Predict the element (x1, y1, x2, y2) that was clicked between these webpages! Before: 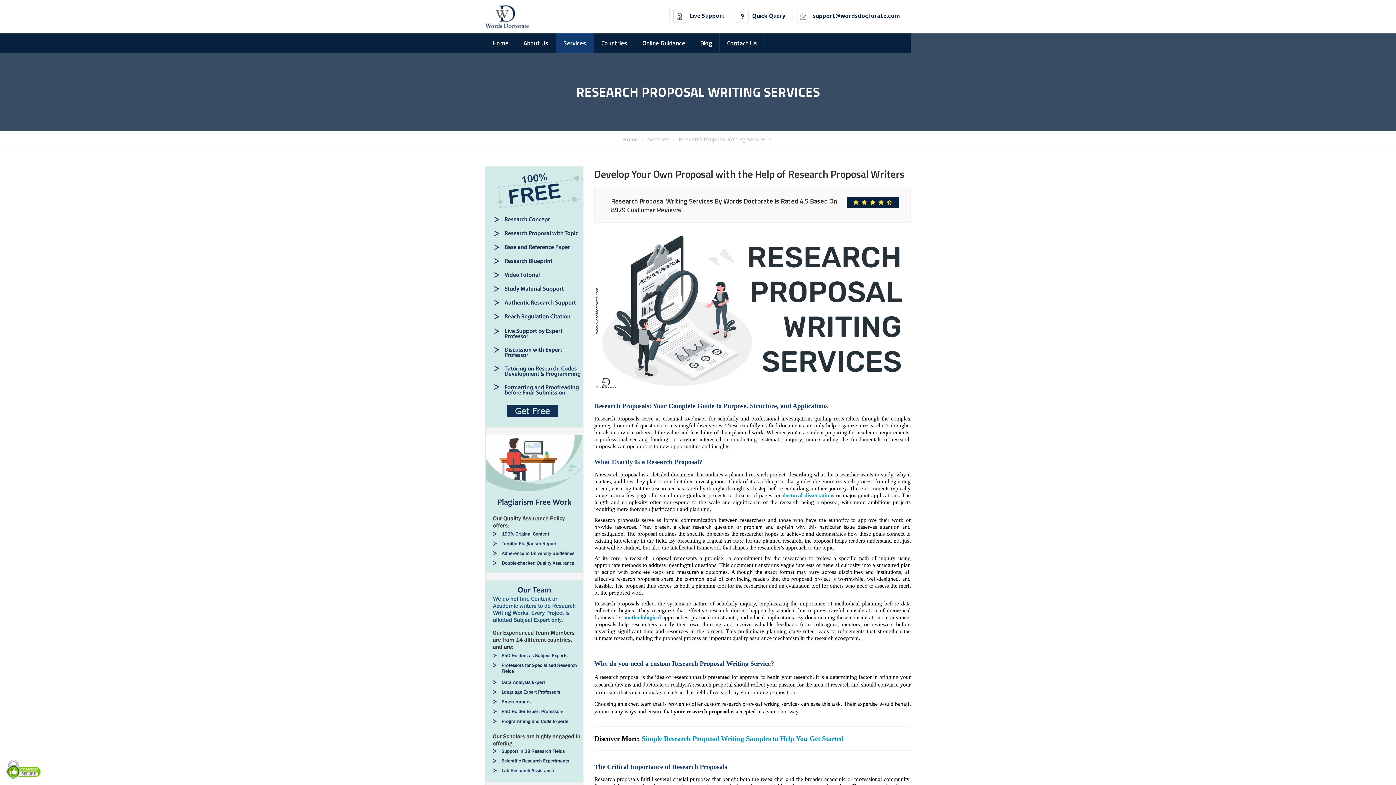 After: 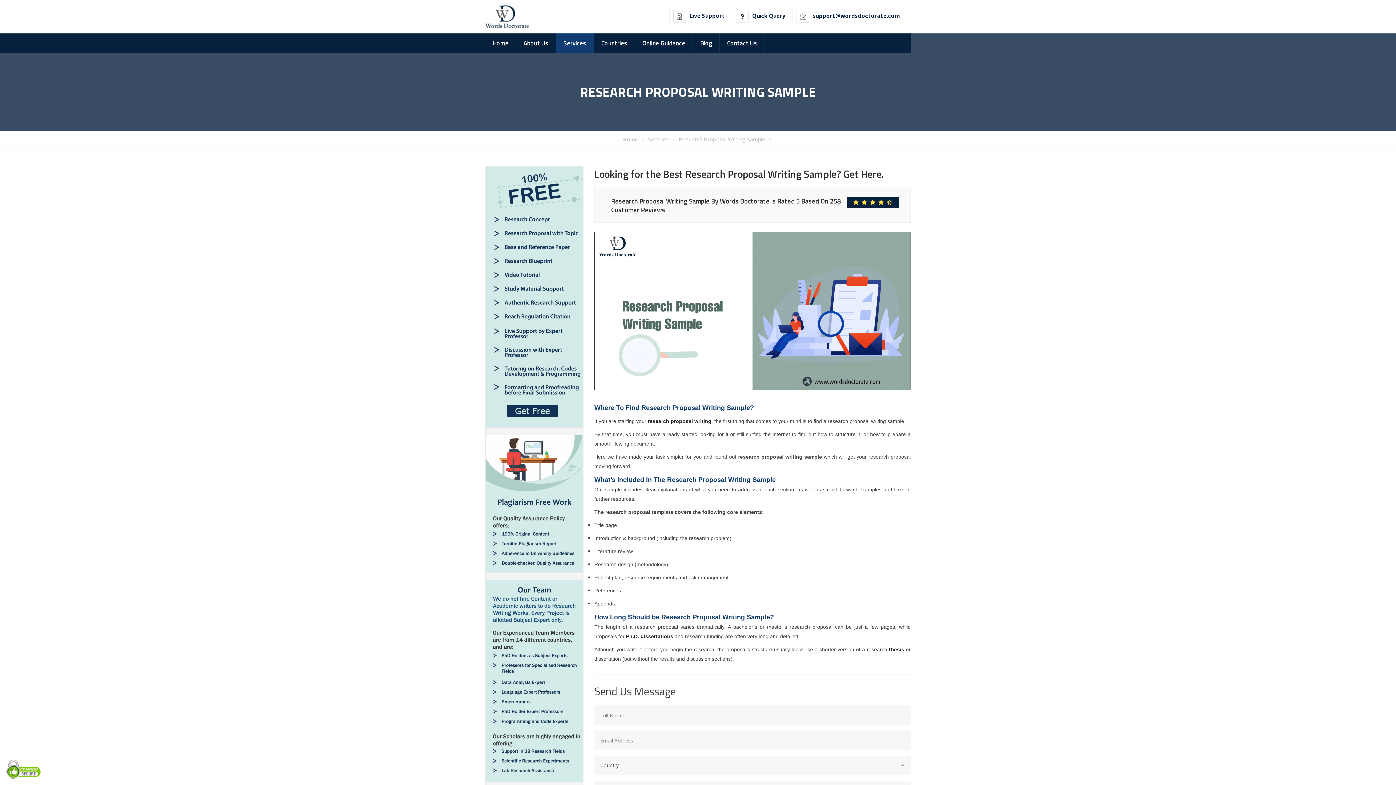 Action: label:  Simple Research Proposal Writing Samples to Help You Get Started bbox: (640, 736, 844, 742)